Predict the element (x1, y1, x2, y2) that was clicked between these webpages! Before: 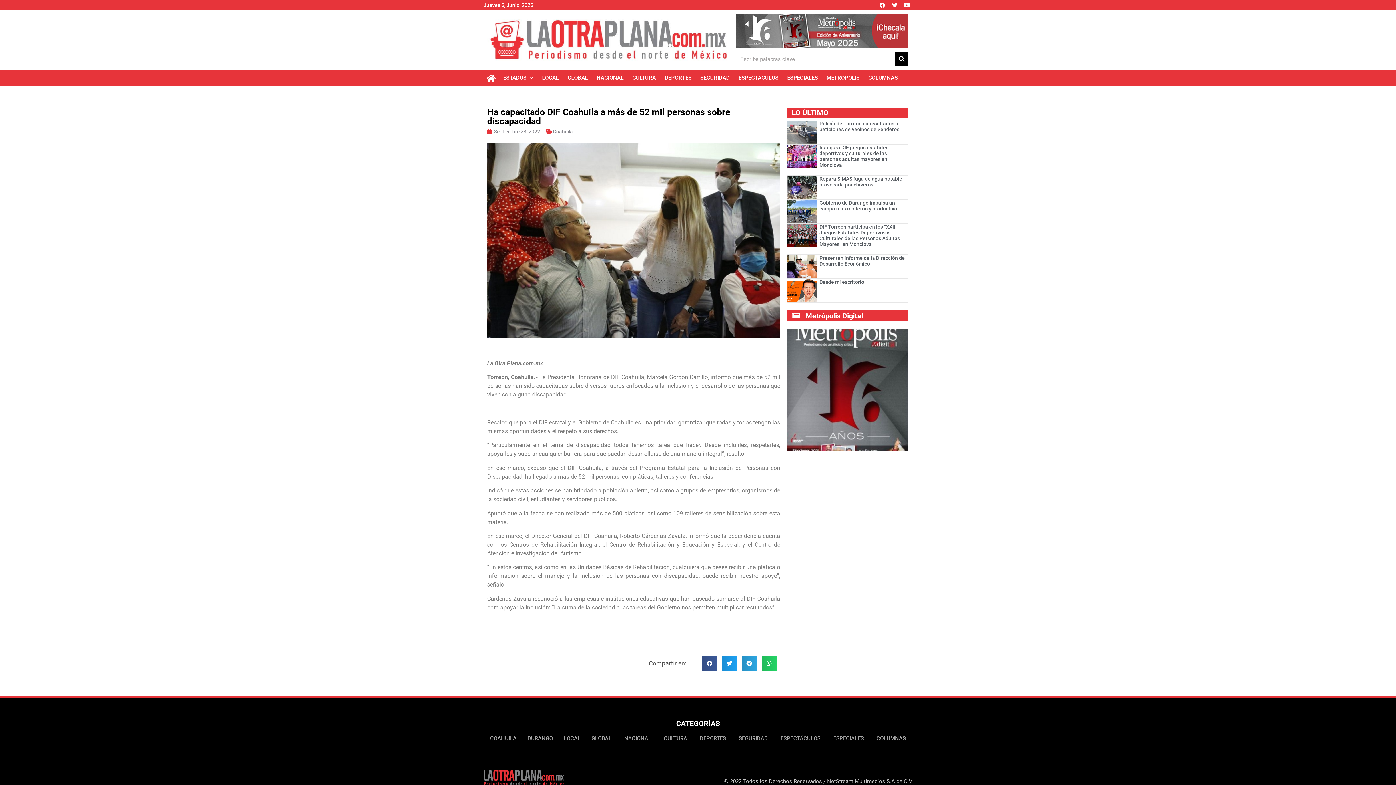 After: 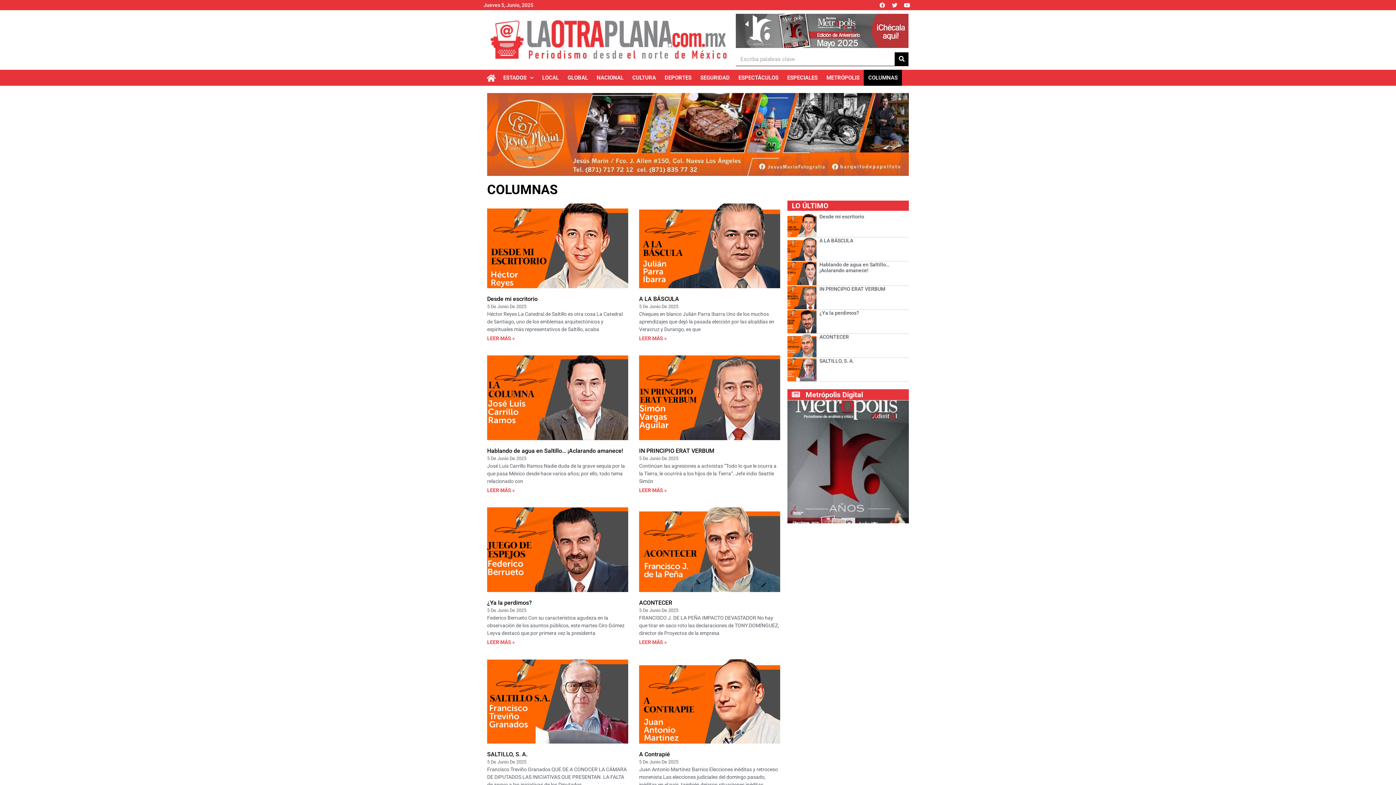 Action: bbox: (864, 69, 902, 85) label: COLUMNAS